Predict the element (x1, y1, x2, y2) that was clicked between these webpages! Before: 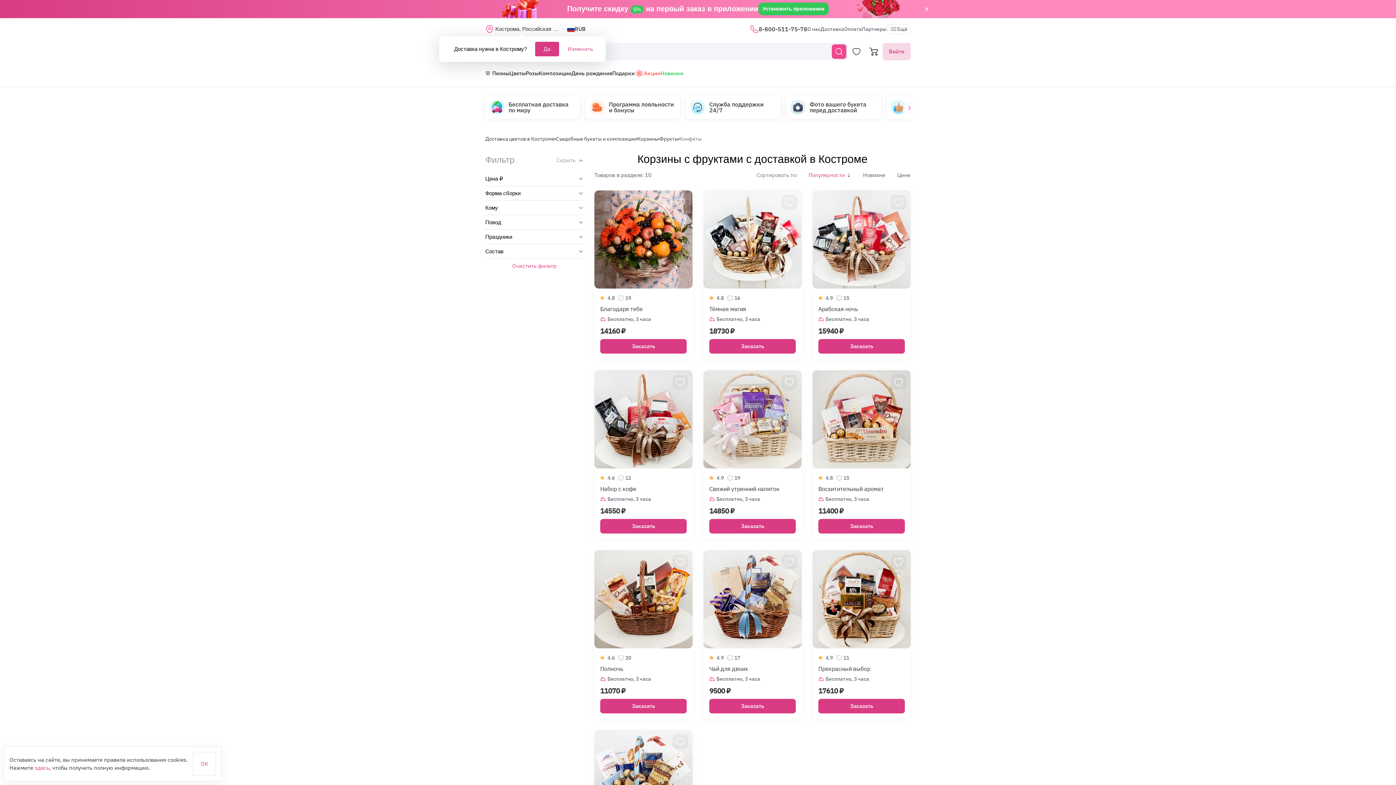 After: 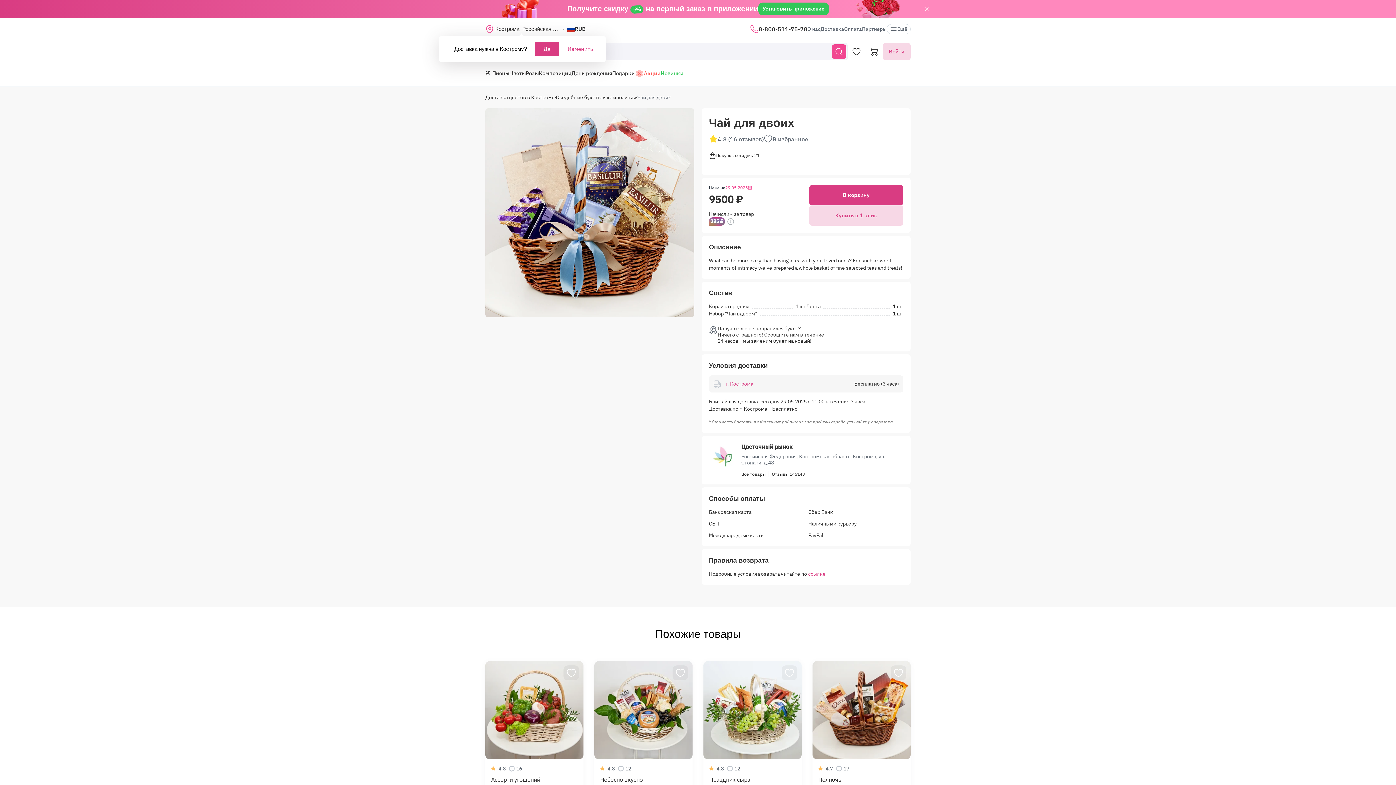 Action: label: Чай для двоих bbox: (709, 664, 796, 672)